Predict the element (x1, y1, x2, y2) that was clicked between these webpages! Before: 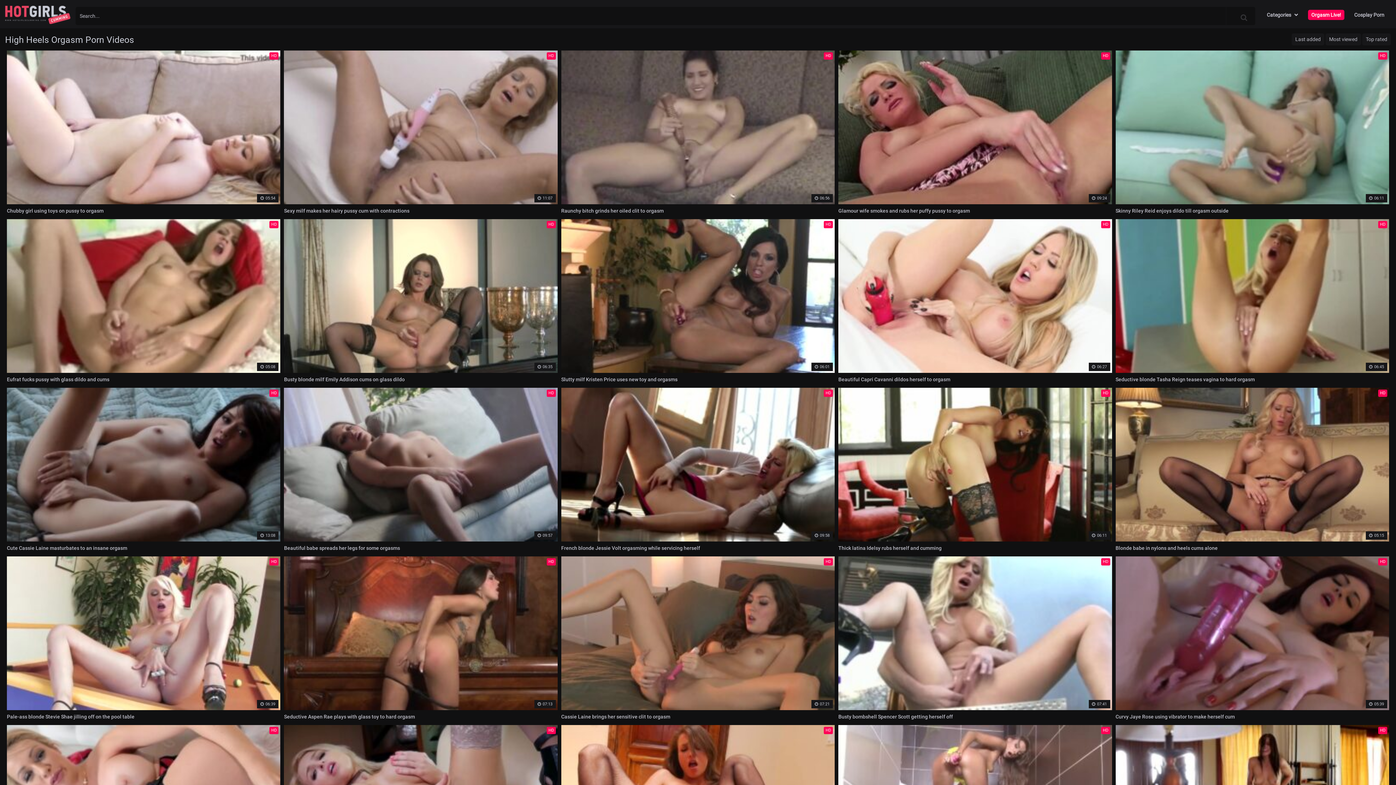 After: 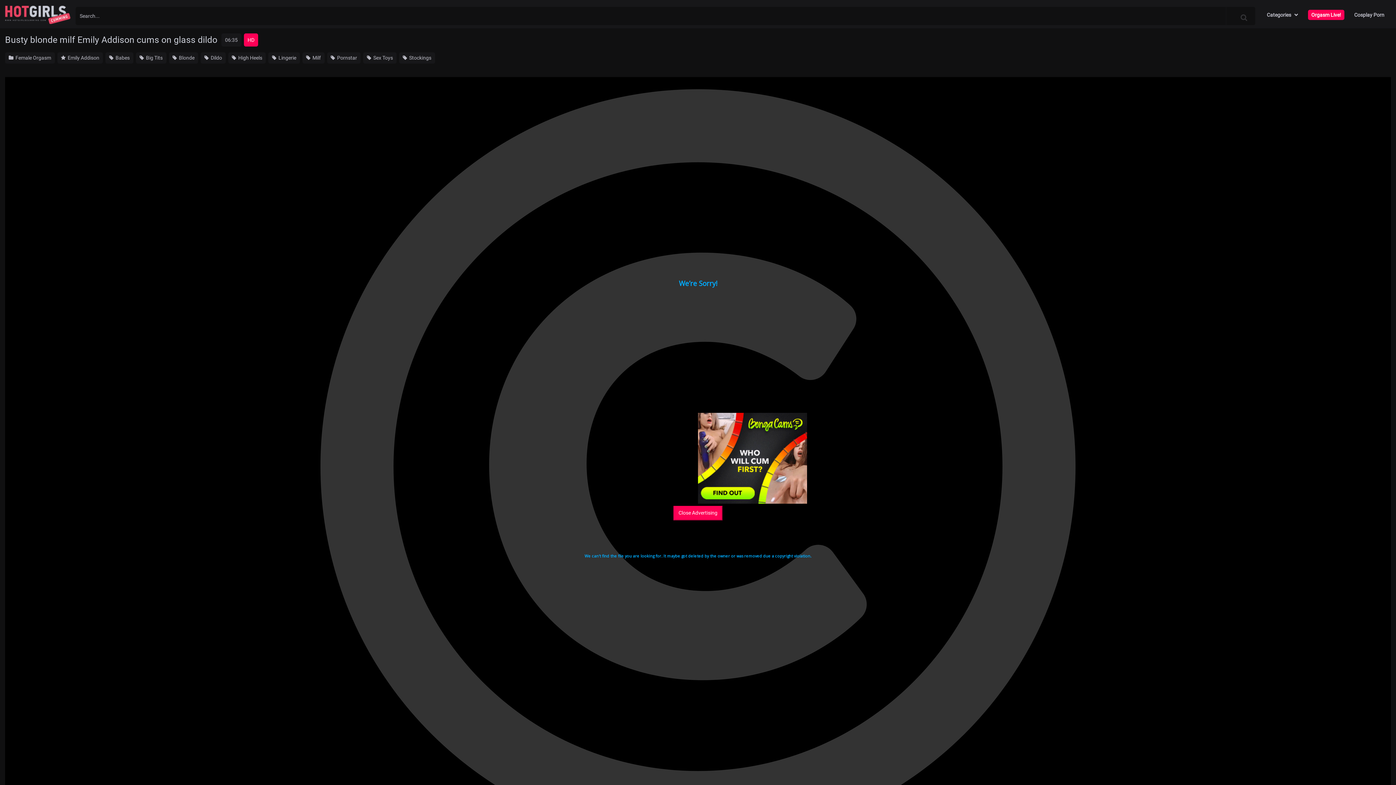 Action: label: HD
 06:35
Busty blonde milf Emily Addison cums on glass dildo bbox: (284, 219, 557, 382)